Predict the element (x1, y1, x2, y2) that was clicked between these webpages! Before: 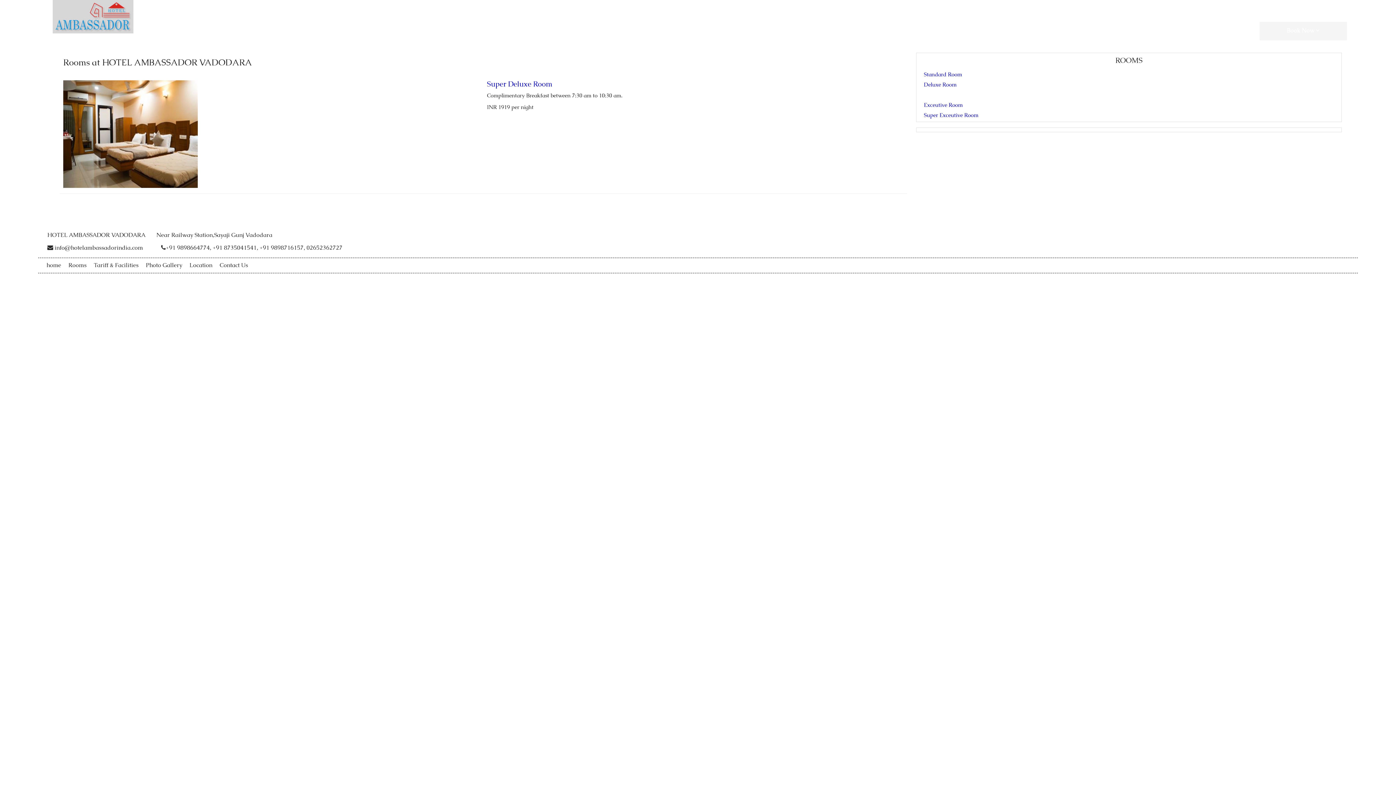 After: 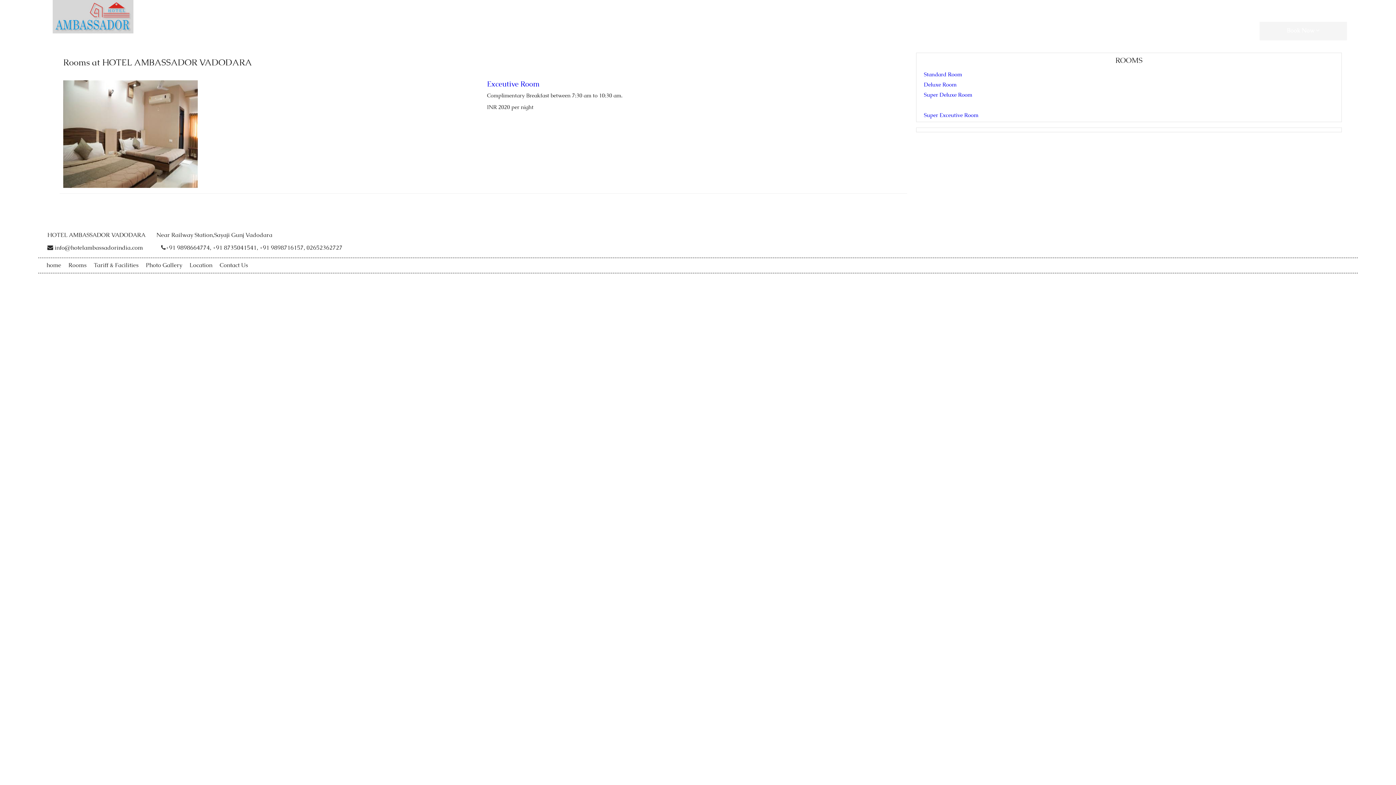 Action: label: Exceutive Room bbox: (916, 101, 1341, 109)